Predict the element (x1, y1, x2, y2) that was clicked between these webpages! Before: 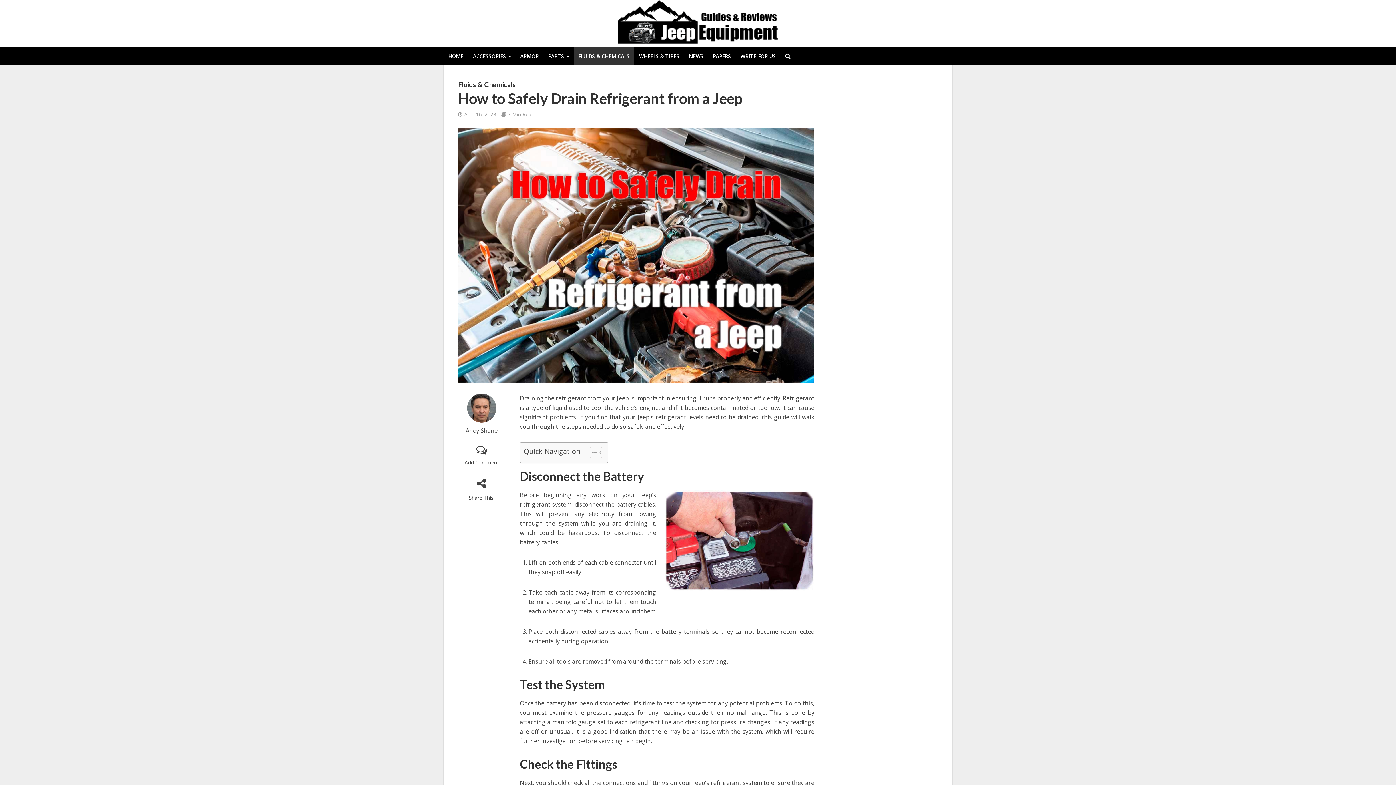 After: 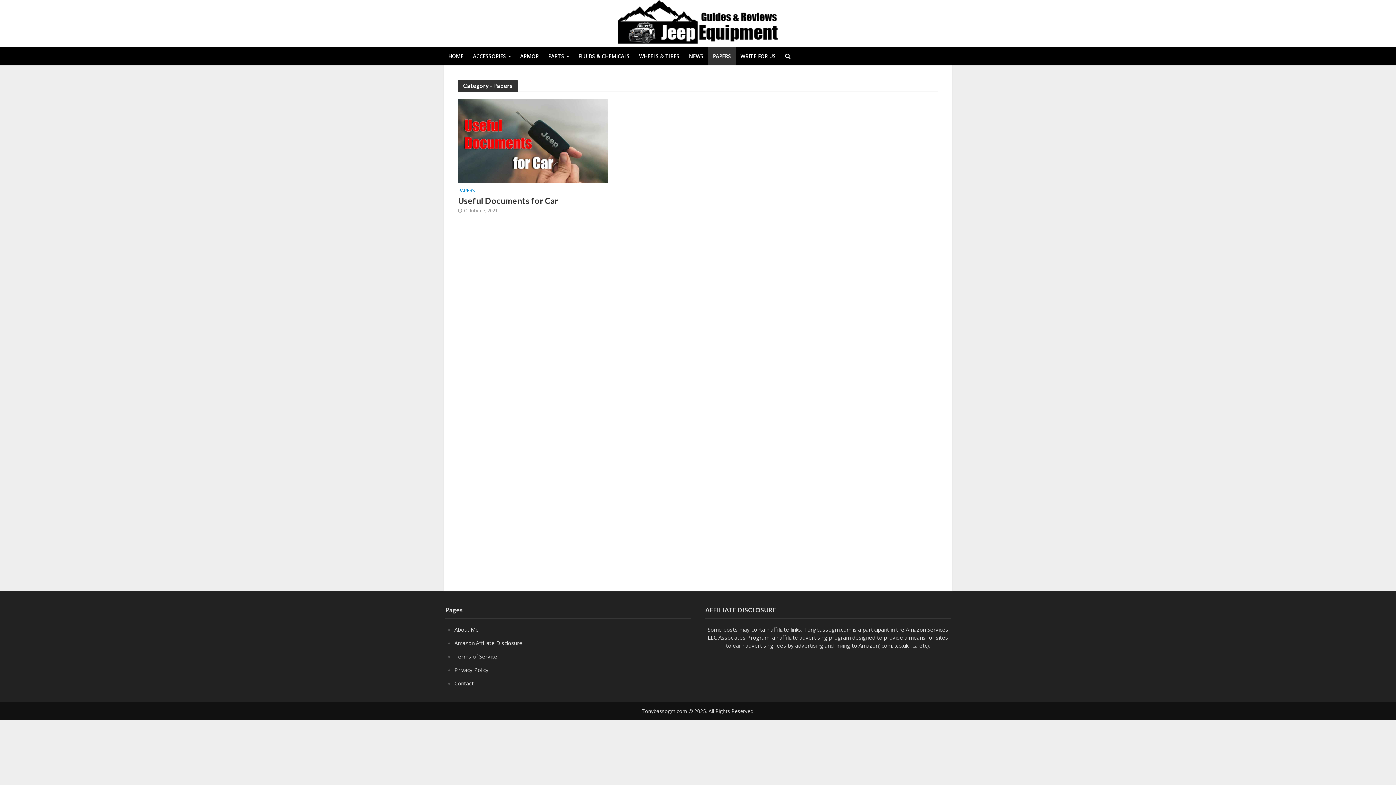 Action: label: PAPERS bbox: (708, 47, 736, 65)